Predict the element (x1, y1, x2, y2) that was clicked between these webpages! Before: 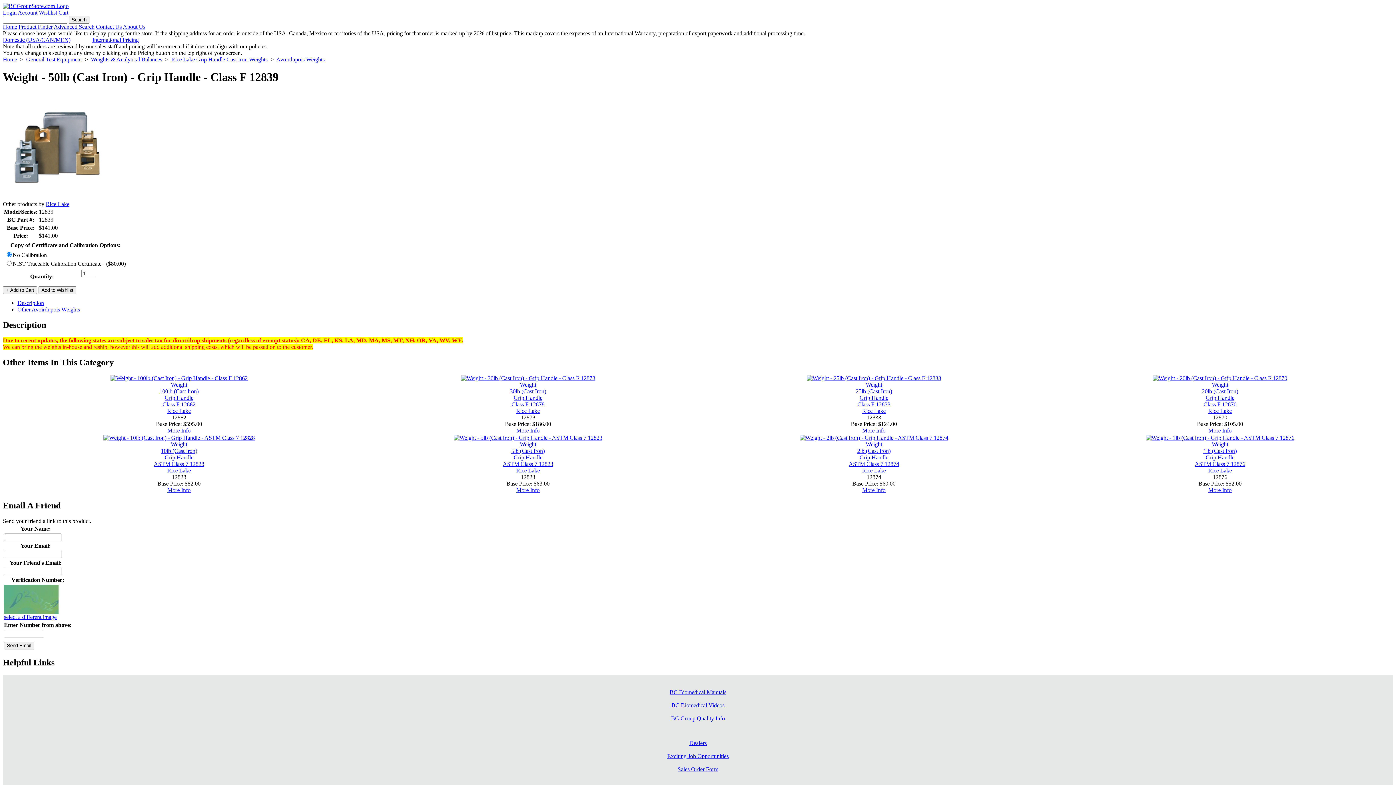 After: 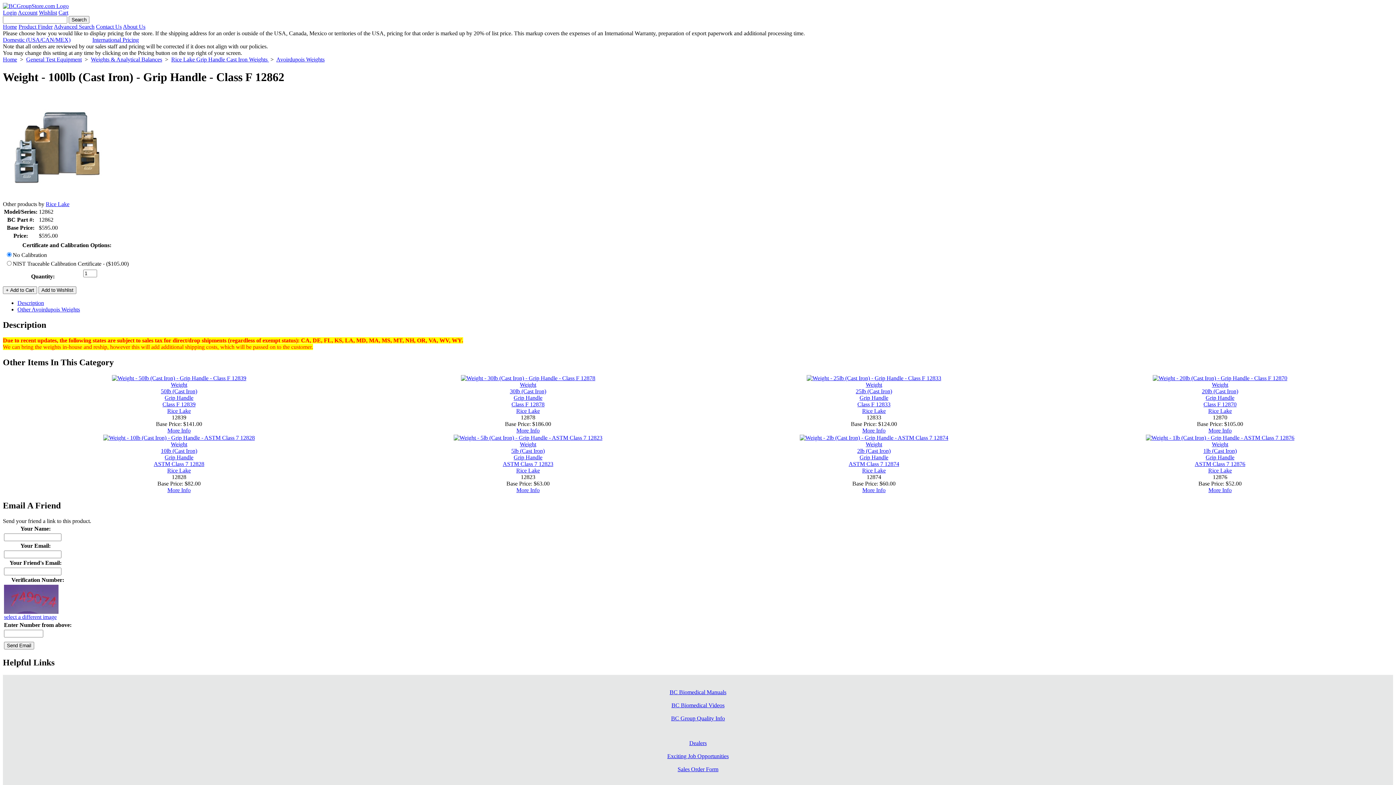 Action: bbox: (159, 388, 198, 394) label: 100lb (Cast Iron)